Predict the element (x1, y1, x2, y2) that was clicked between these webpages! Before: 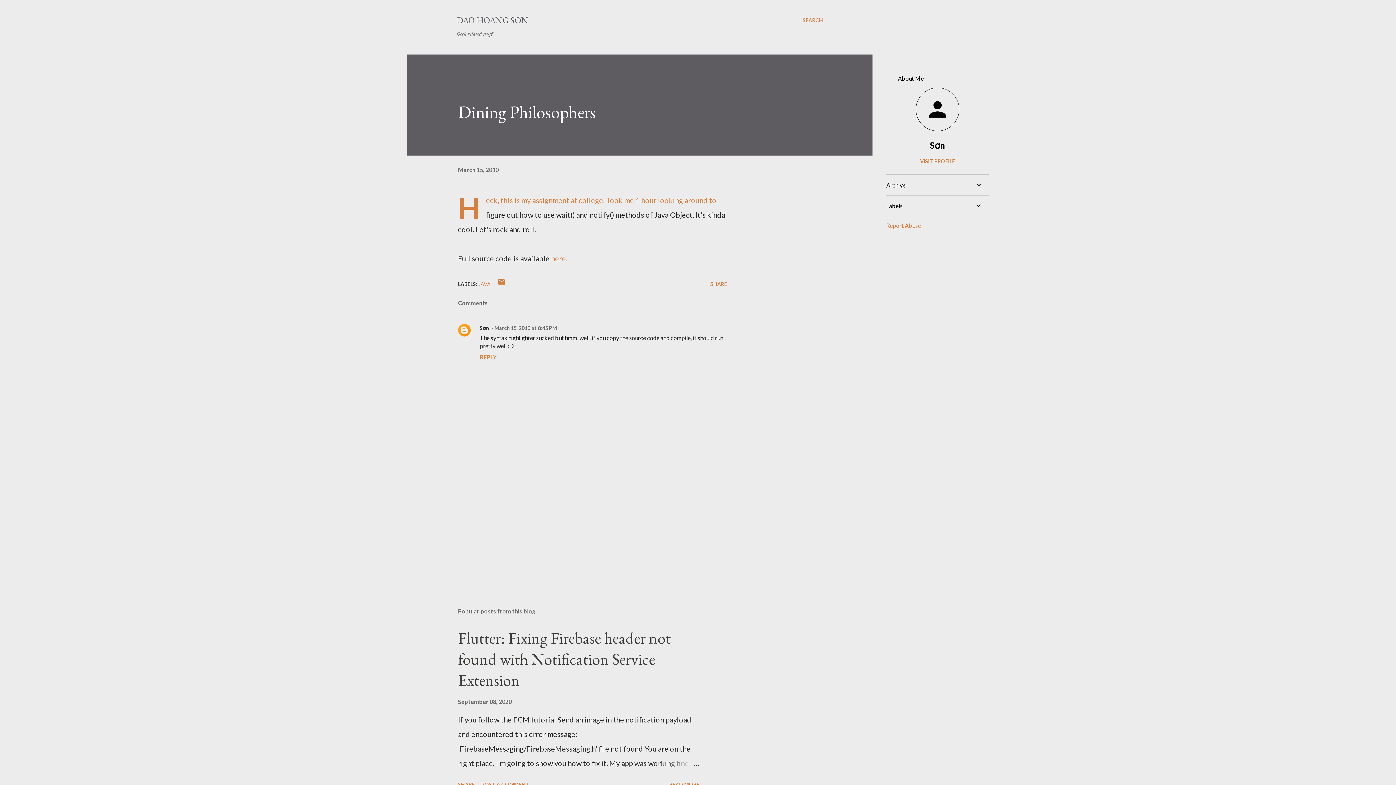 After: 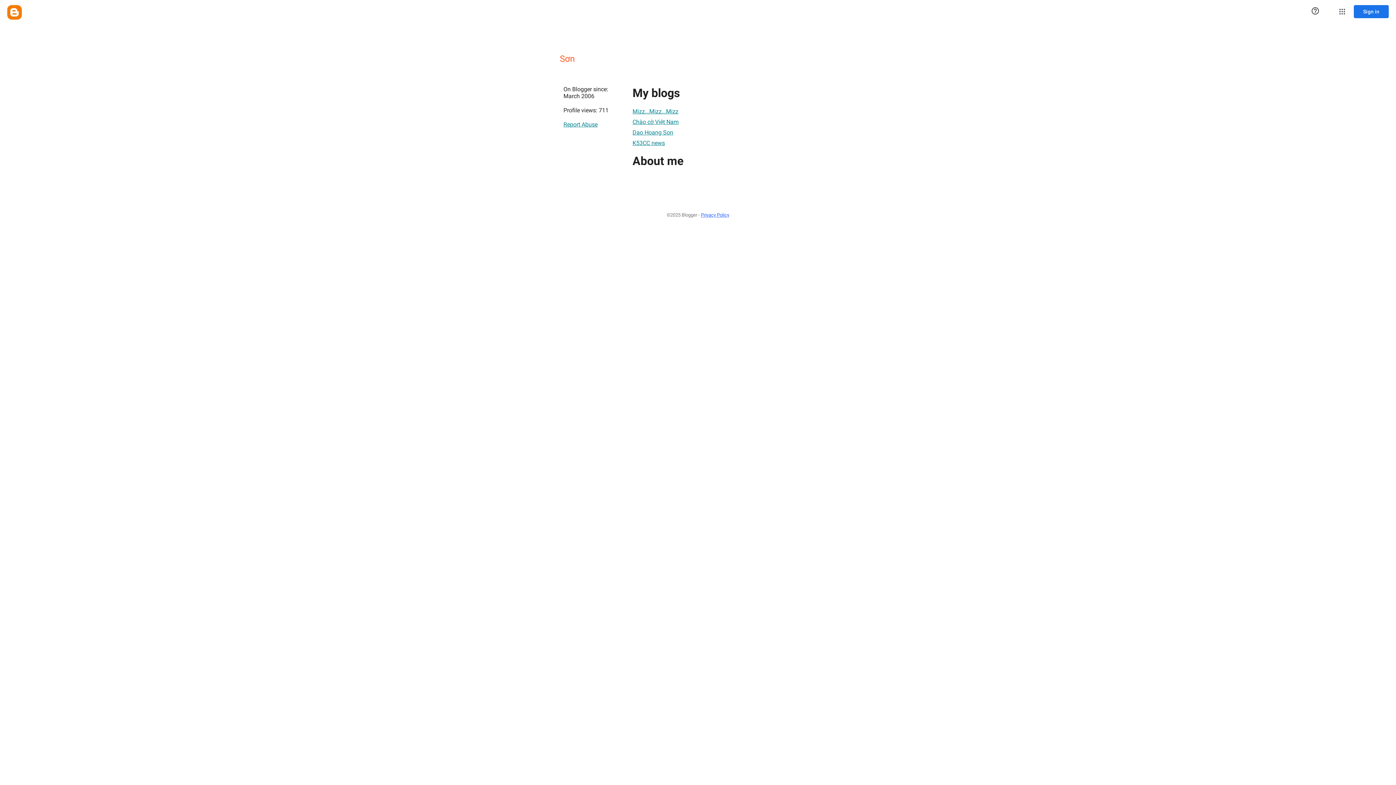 Action: bbox: (480, 325, 489, 331) label: Sơn